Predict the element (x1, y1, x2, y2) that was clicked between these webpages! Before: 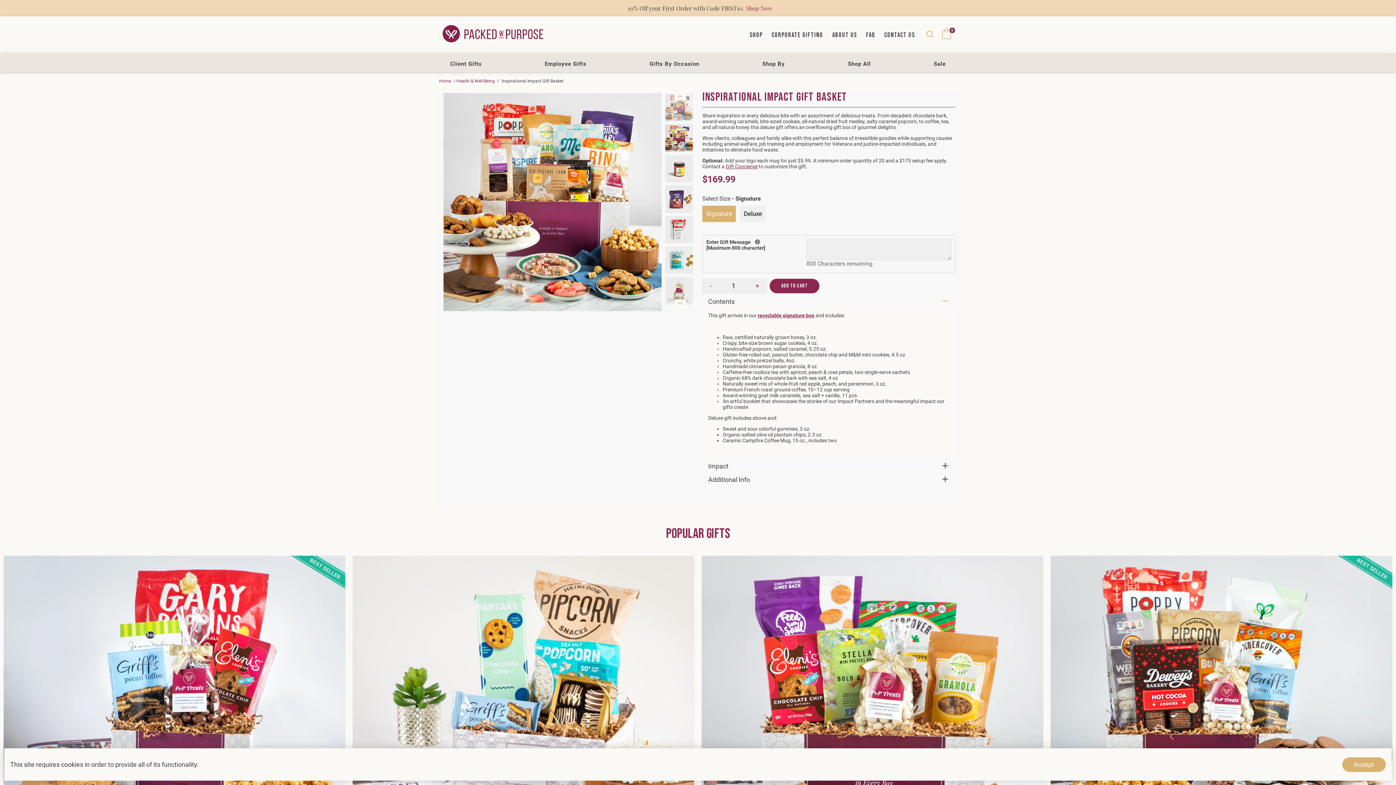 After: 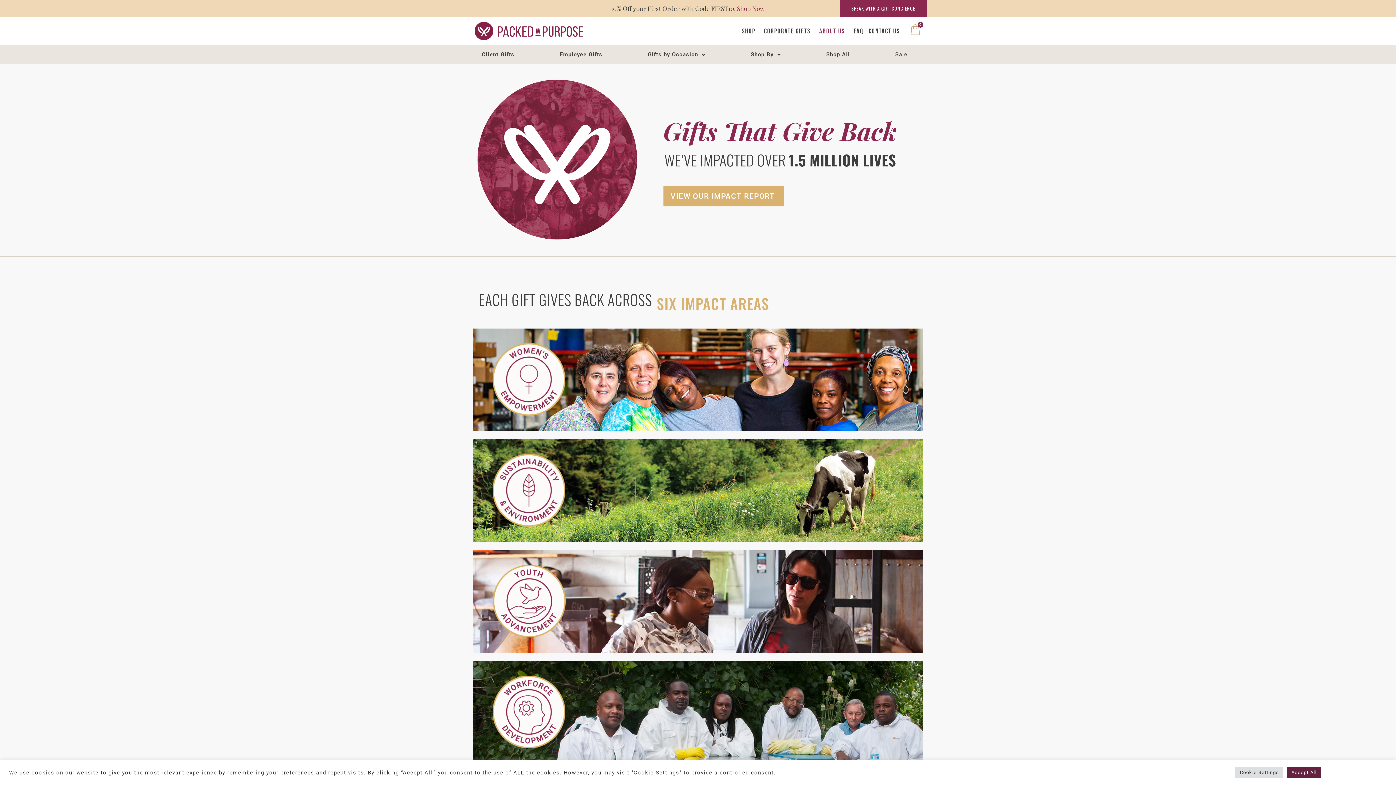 Action: bbox: (829, 30, 860, 39) label: ABOUT US